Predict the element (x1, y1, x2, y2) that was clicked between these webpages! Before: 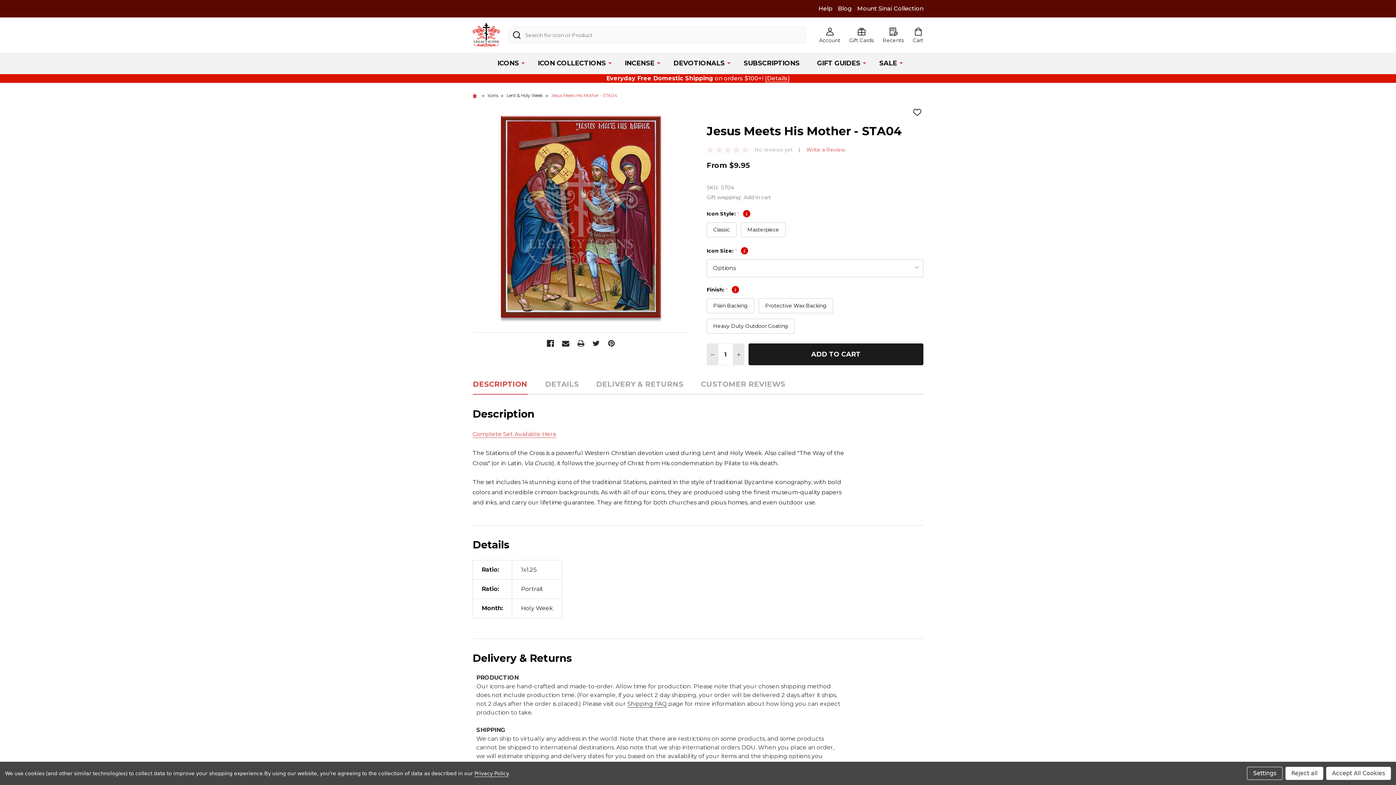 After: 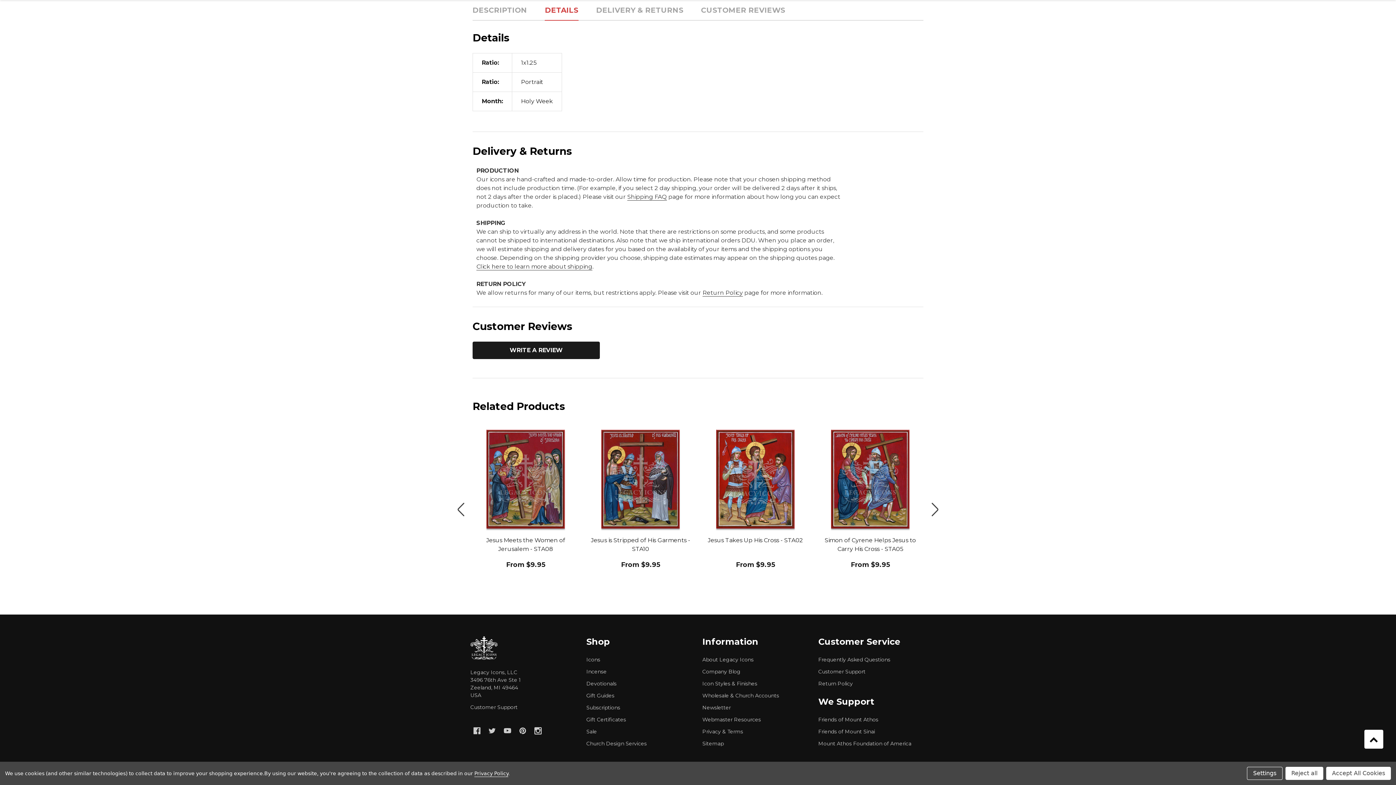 Action: label: DETAILS bbox: (545, 374, 578, 394)